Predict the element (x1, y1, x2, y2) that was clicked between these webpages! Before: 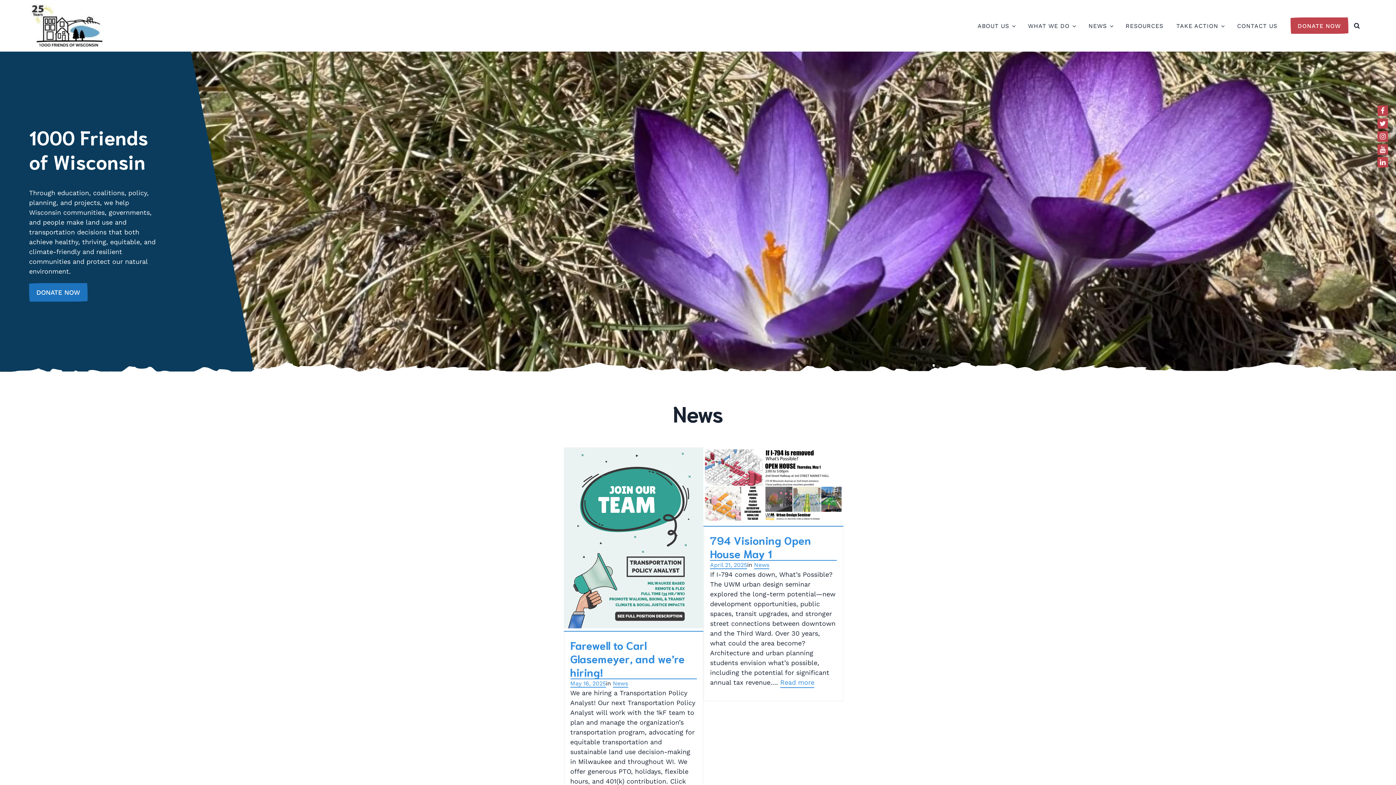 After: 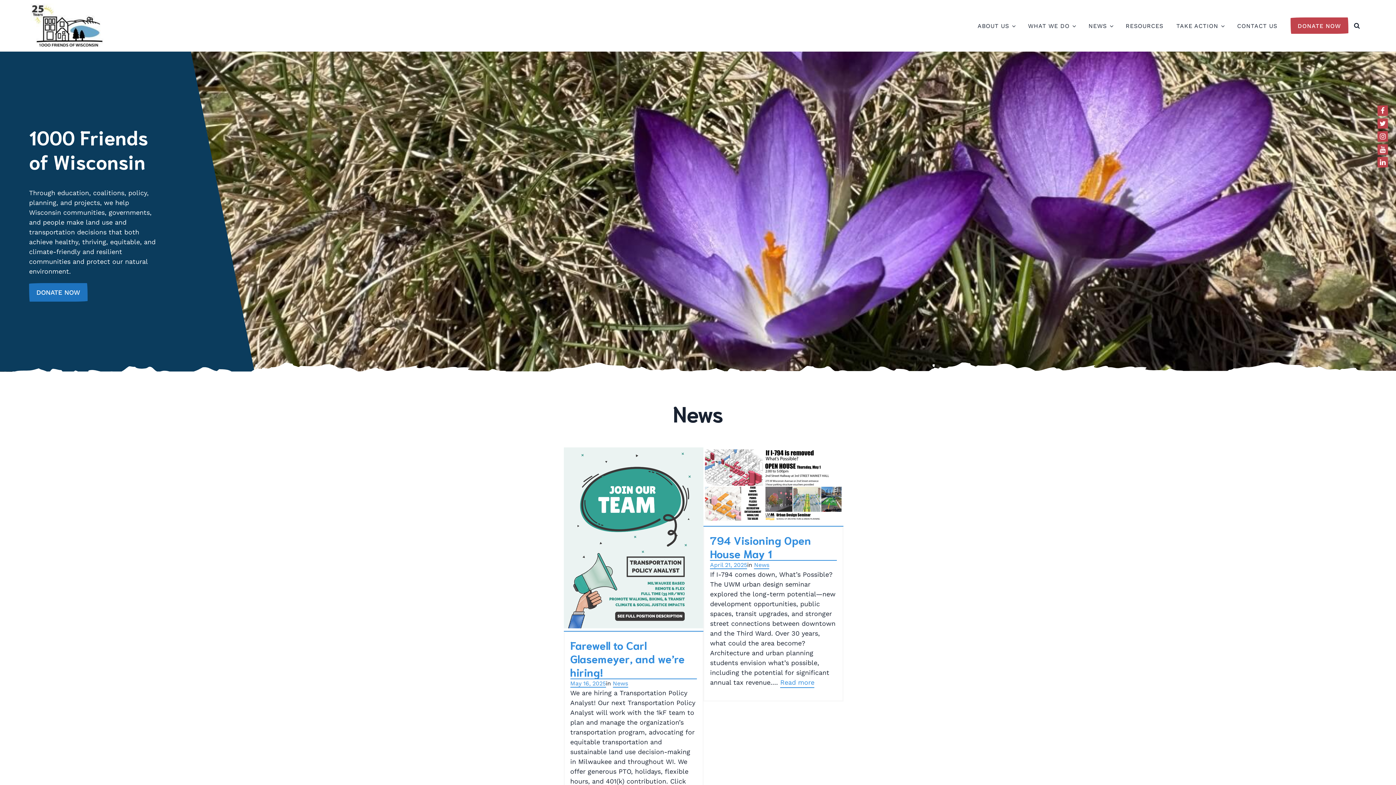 Action: bbox: (30, 42, 103, 49)